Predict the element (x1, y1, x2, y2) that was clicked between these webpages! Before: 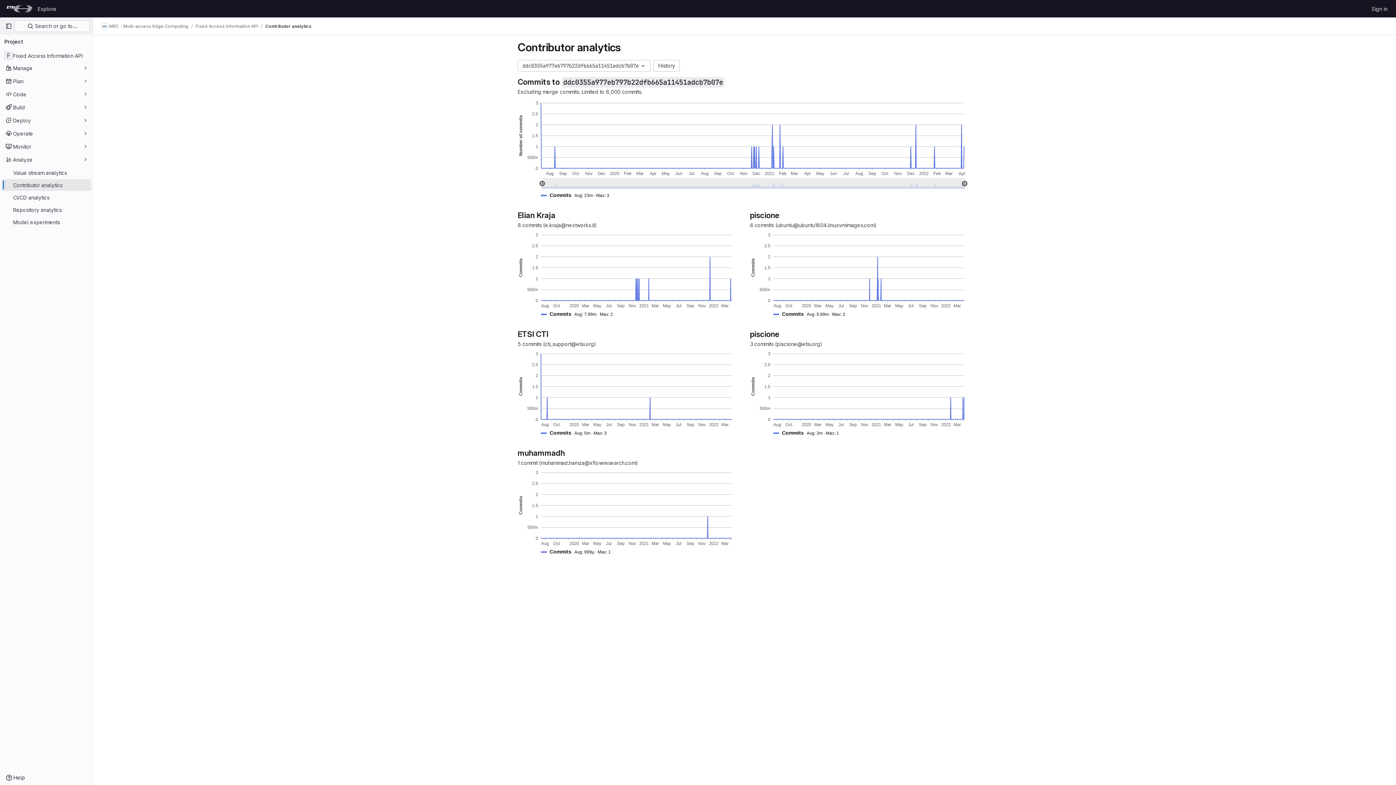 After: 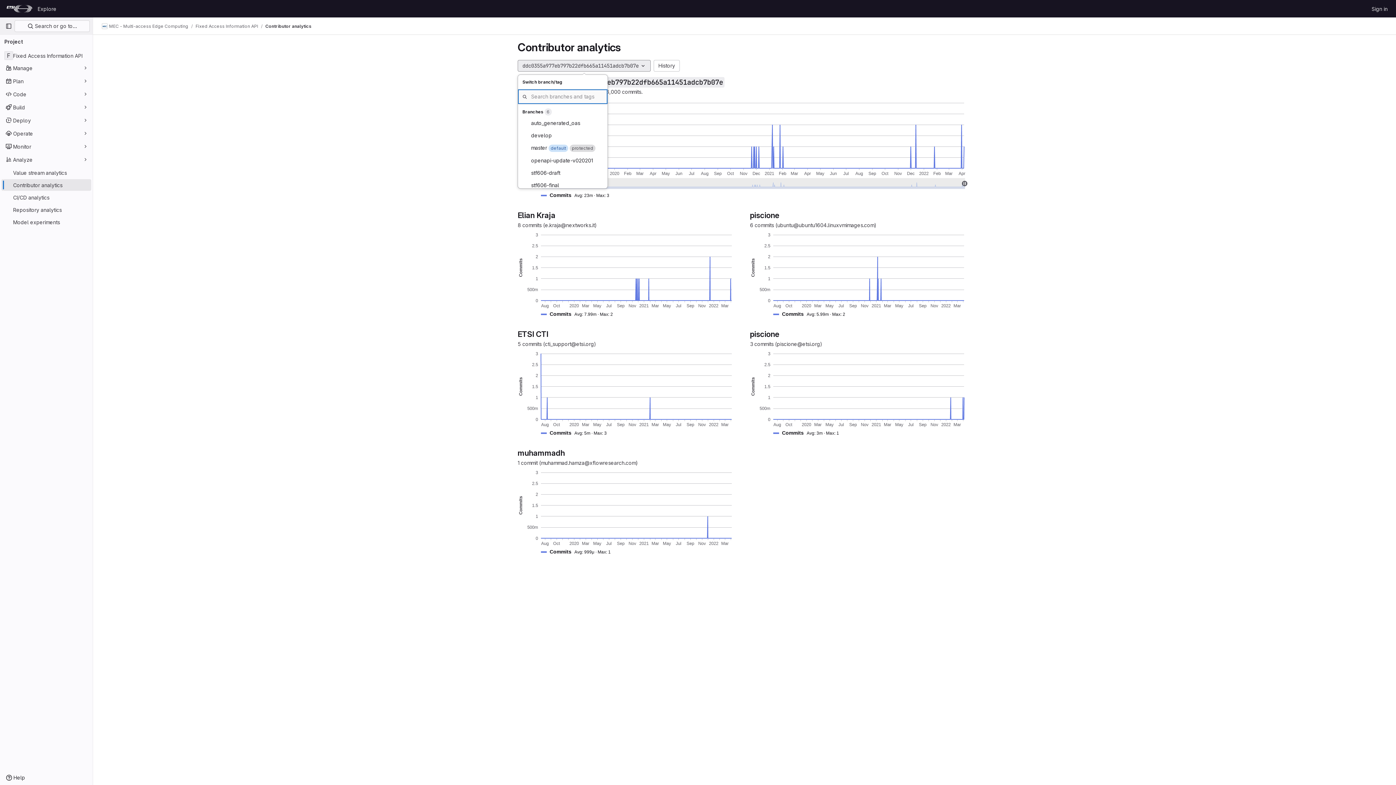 Action: label: ddc0355a977eb797b22dfb665a11451adcb7b07e bbox: (517, 60, 650, 71)